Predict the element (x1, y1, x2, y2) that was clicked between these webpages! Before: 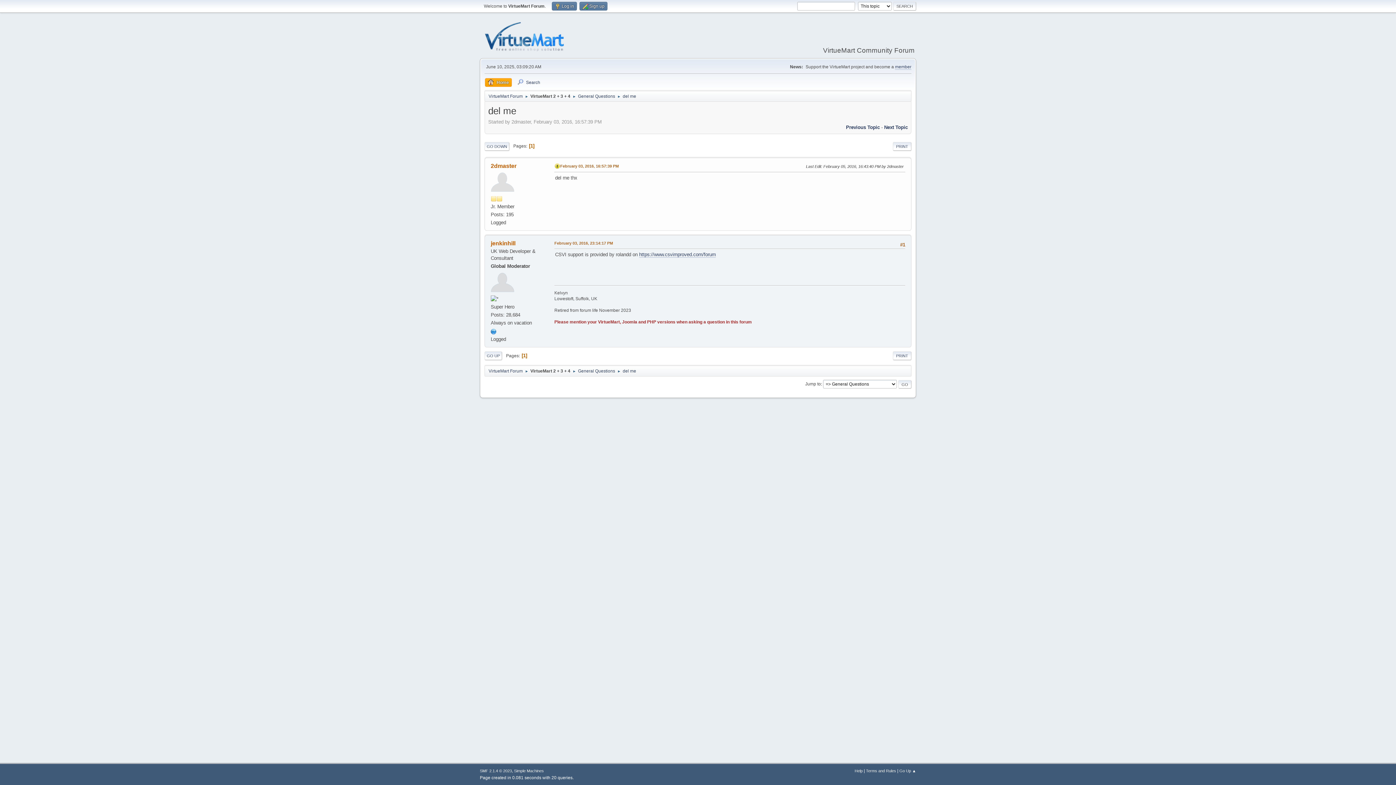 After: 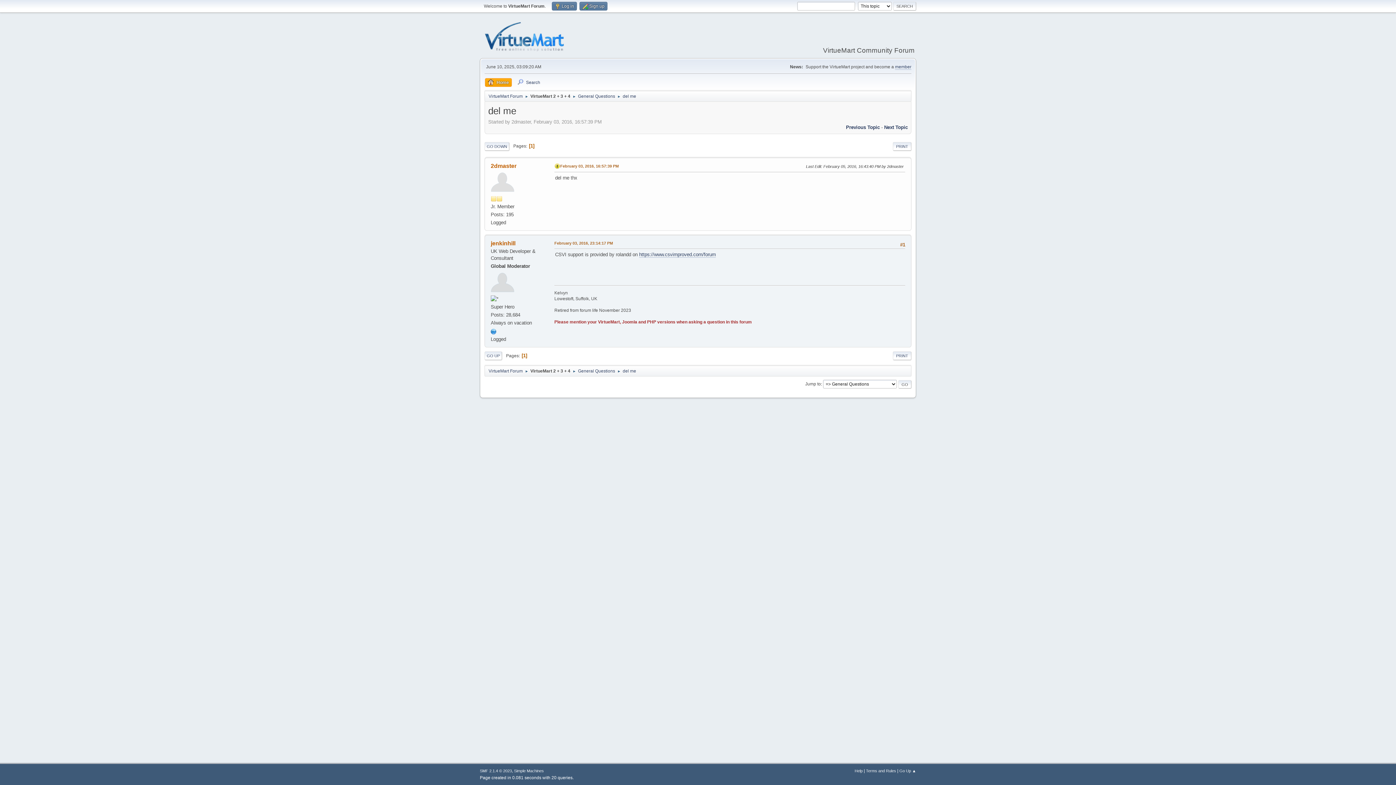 Action: bbox: (490, 328, 496, 334)